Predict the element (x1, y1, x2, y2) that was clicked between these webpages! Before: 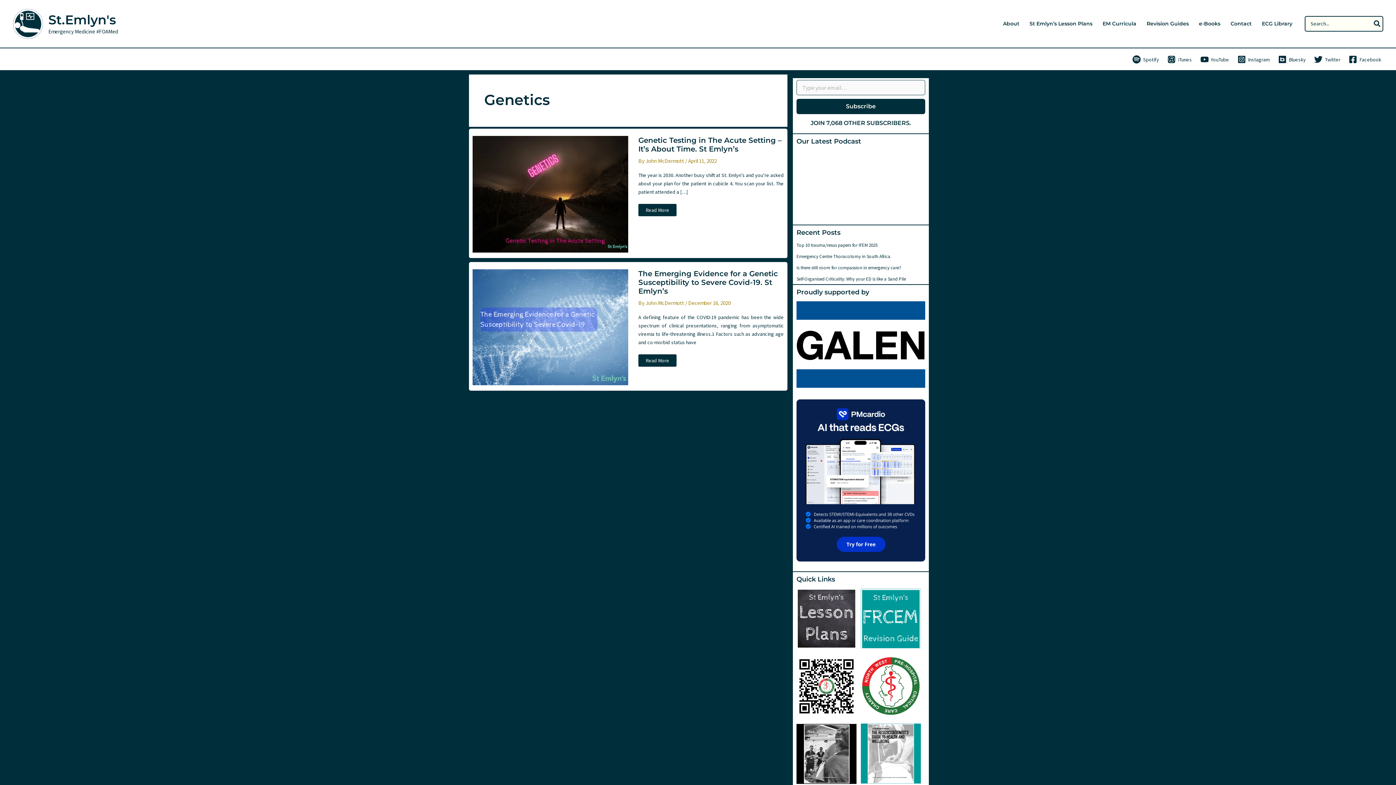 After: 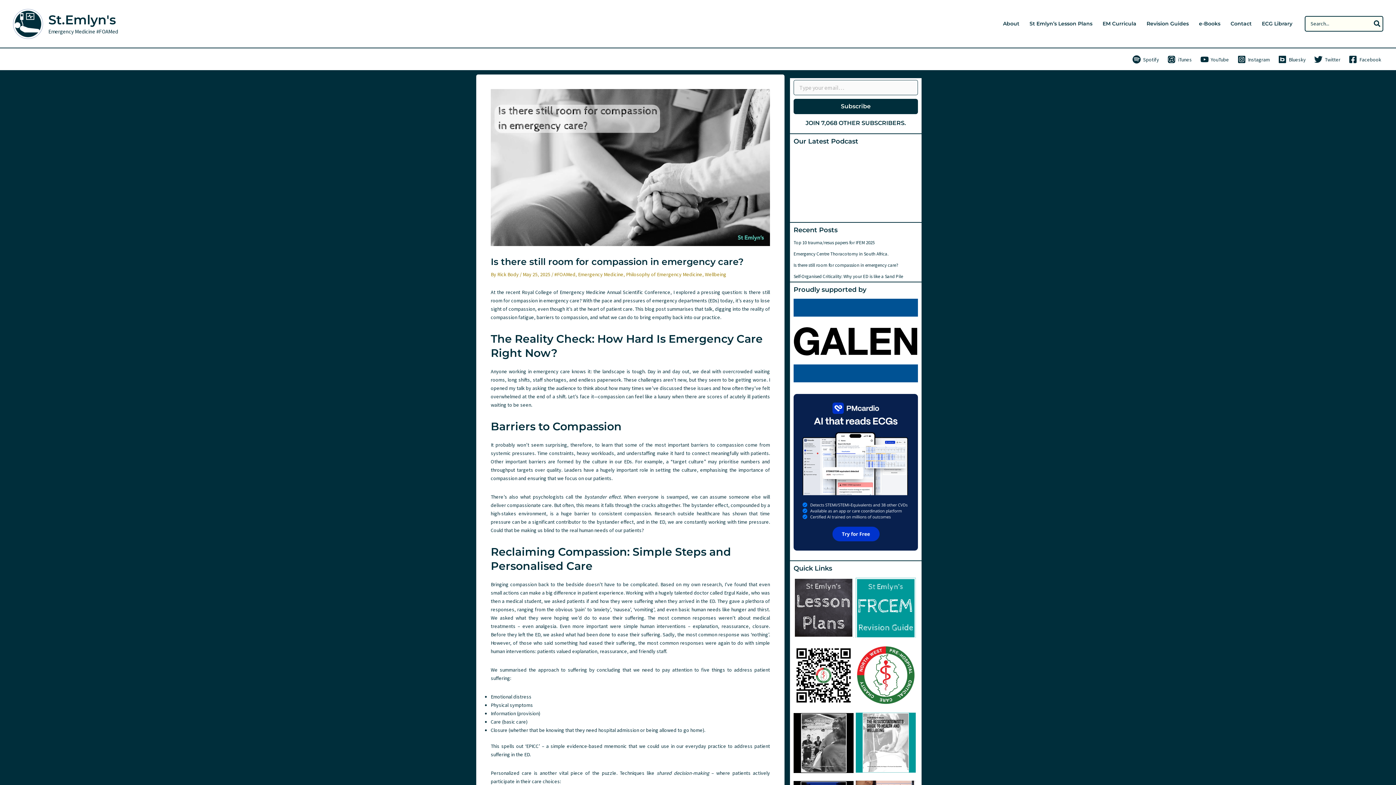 Action: label: Is there still room for compassion in emergency care? bbox: (796, 264, 901, 270)